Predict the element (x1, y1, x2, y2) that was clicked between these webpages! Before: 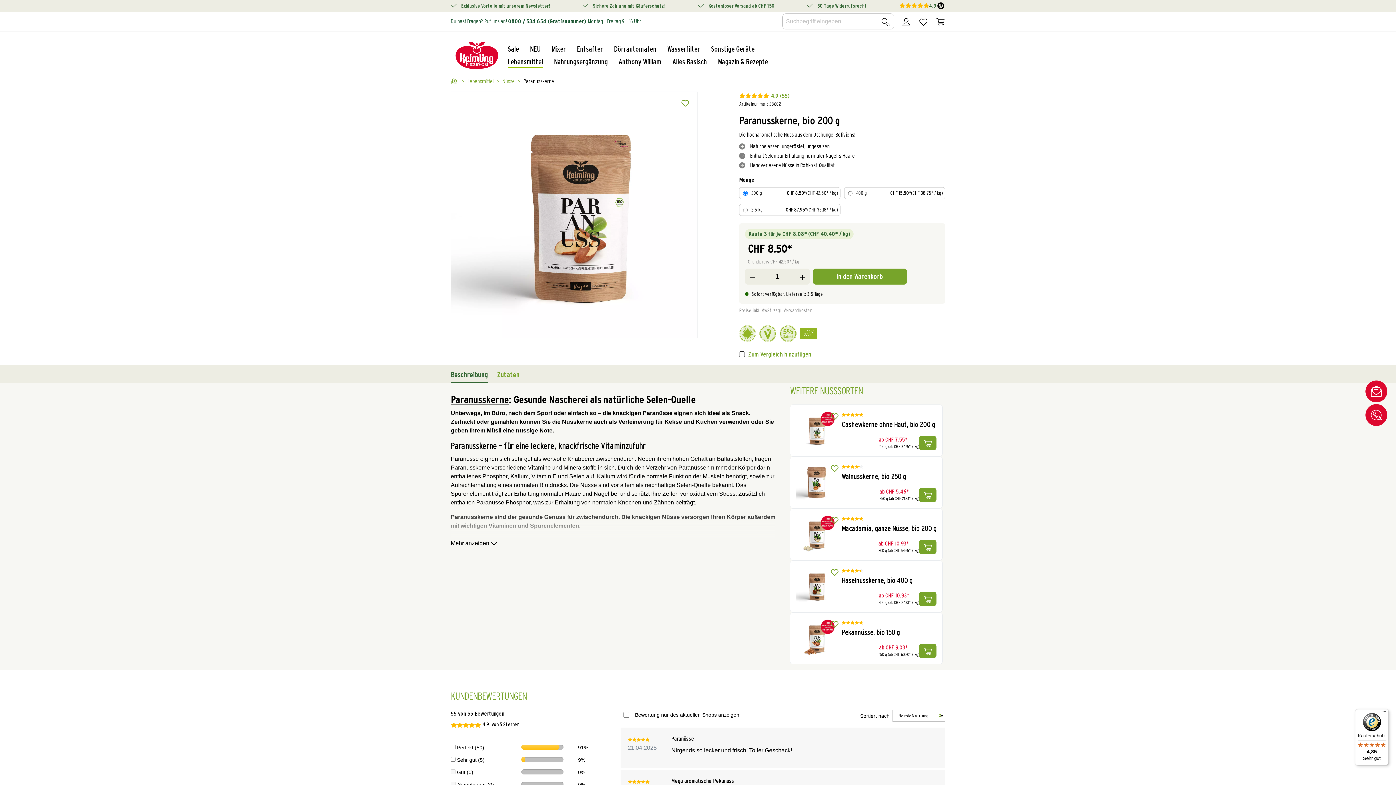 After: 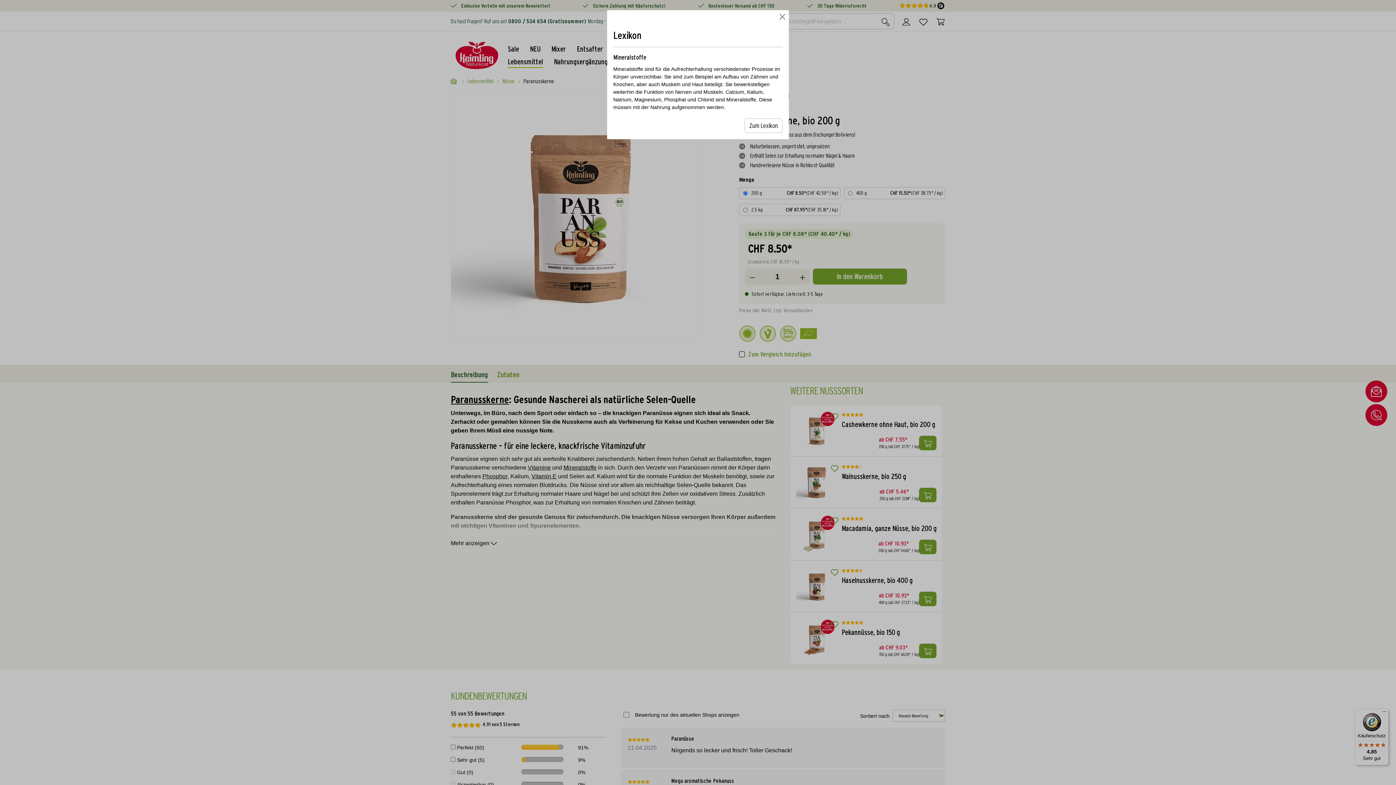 Action: label: Mineralstoffe bbox: (563, 464, 596, 470)